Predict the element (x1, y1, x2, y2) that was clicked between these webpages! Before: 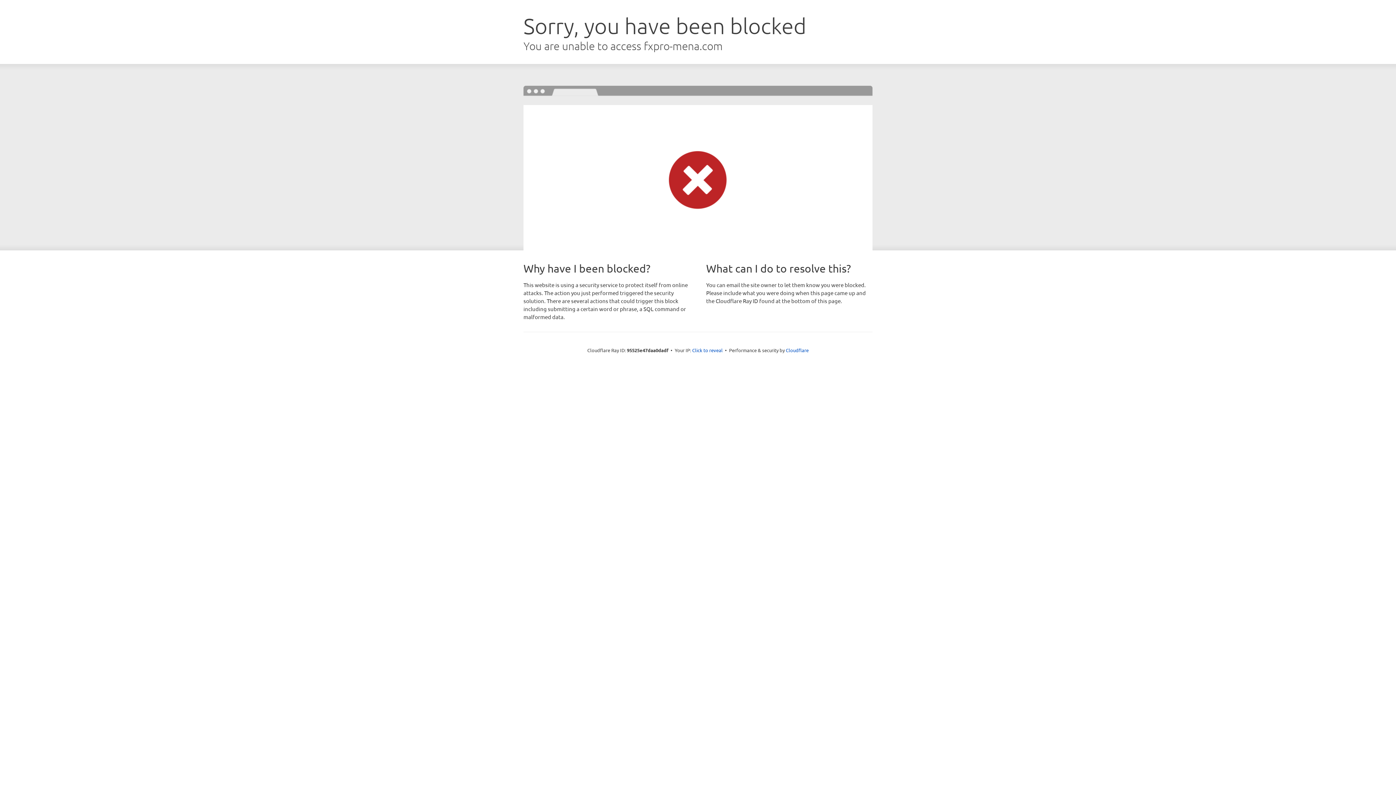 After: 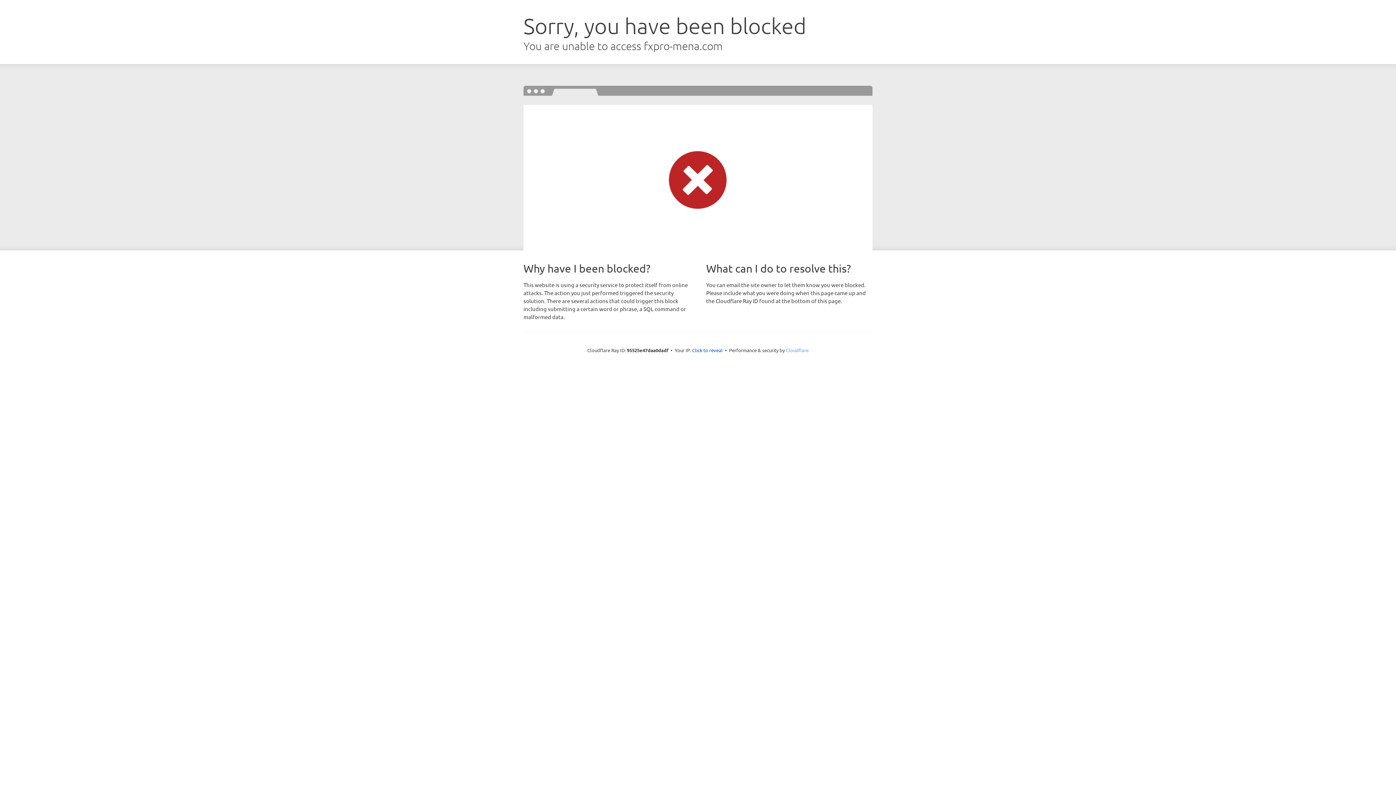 Action: bbox: (786, 347, 808, 353) label: Cloudflare